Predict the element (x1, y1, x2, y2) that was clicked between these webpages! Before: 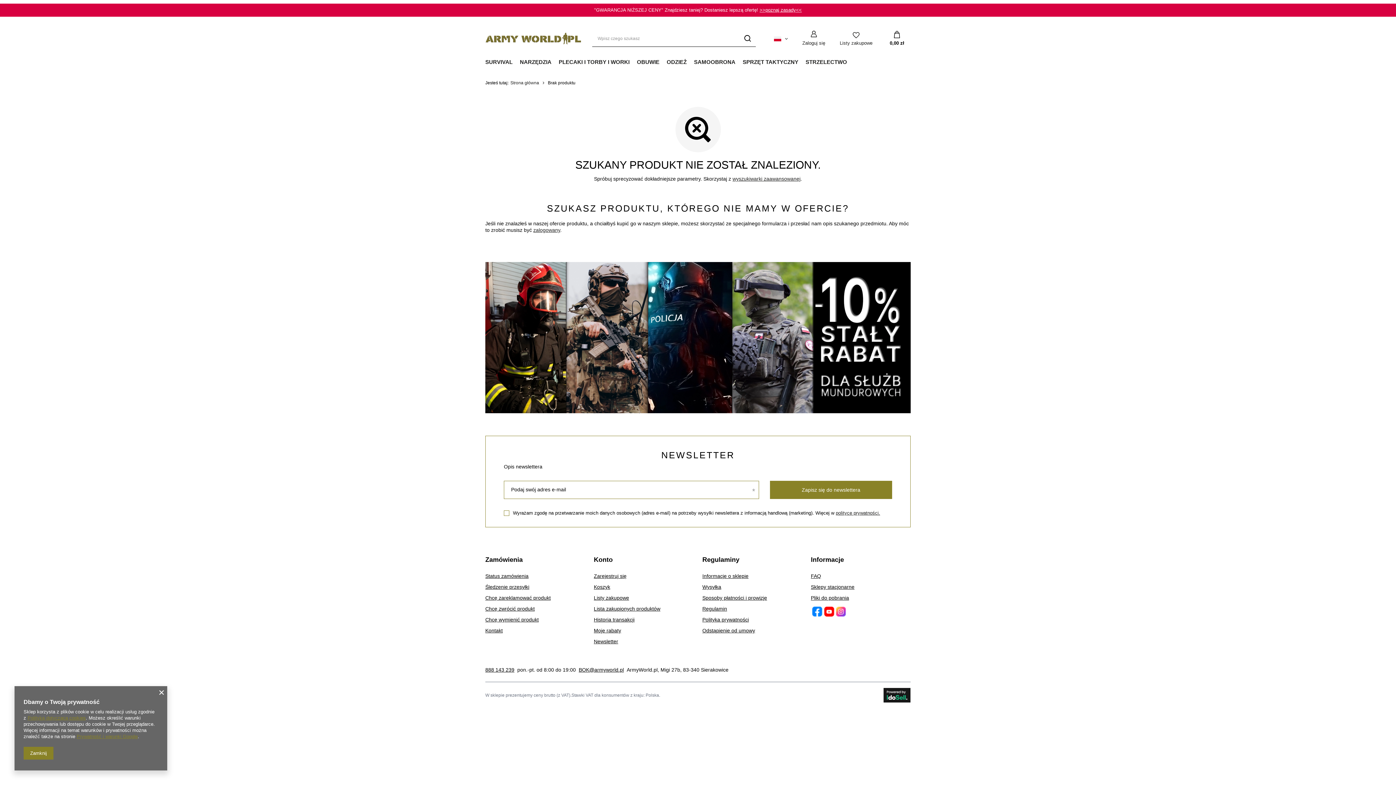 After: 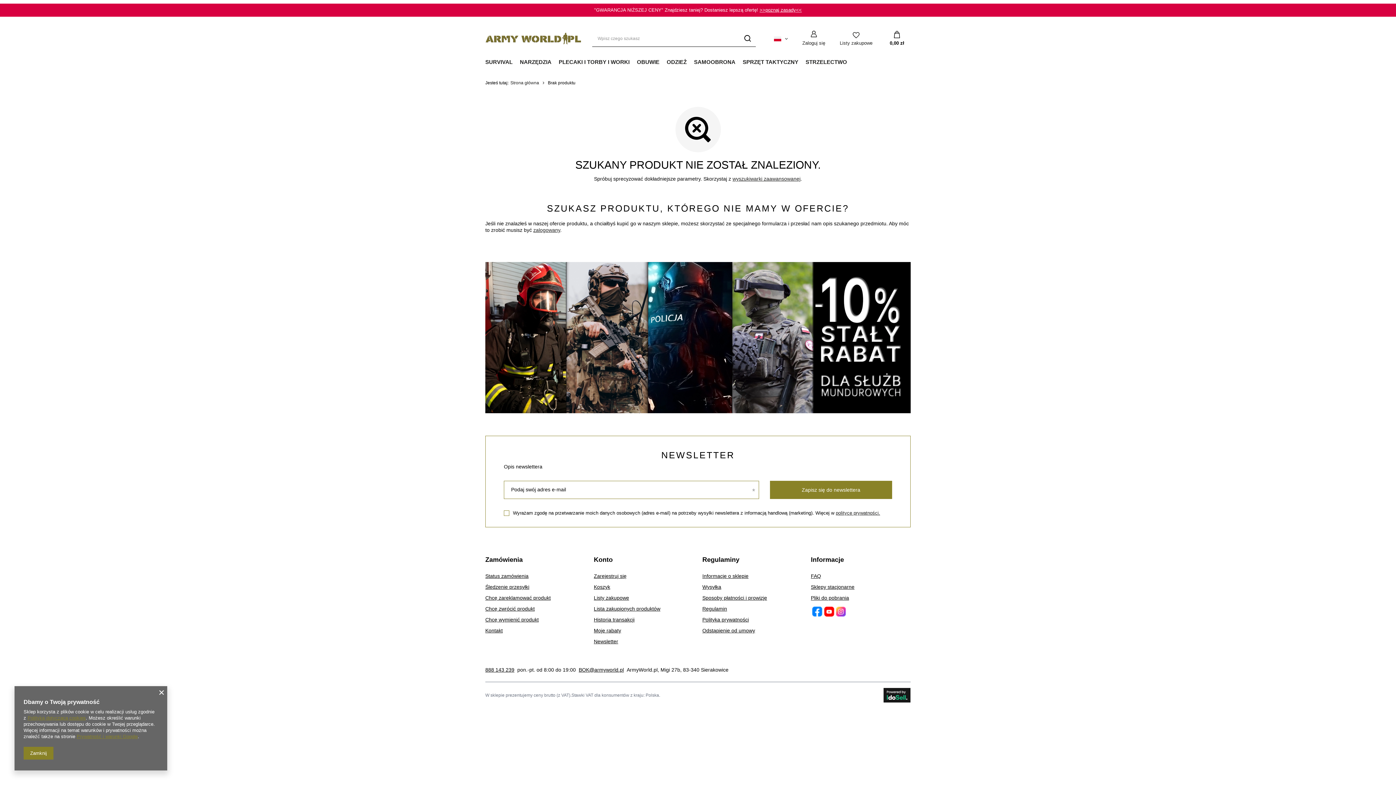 Action: bbox: (883, 688, 910, 702)